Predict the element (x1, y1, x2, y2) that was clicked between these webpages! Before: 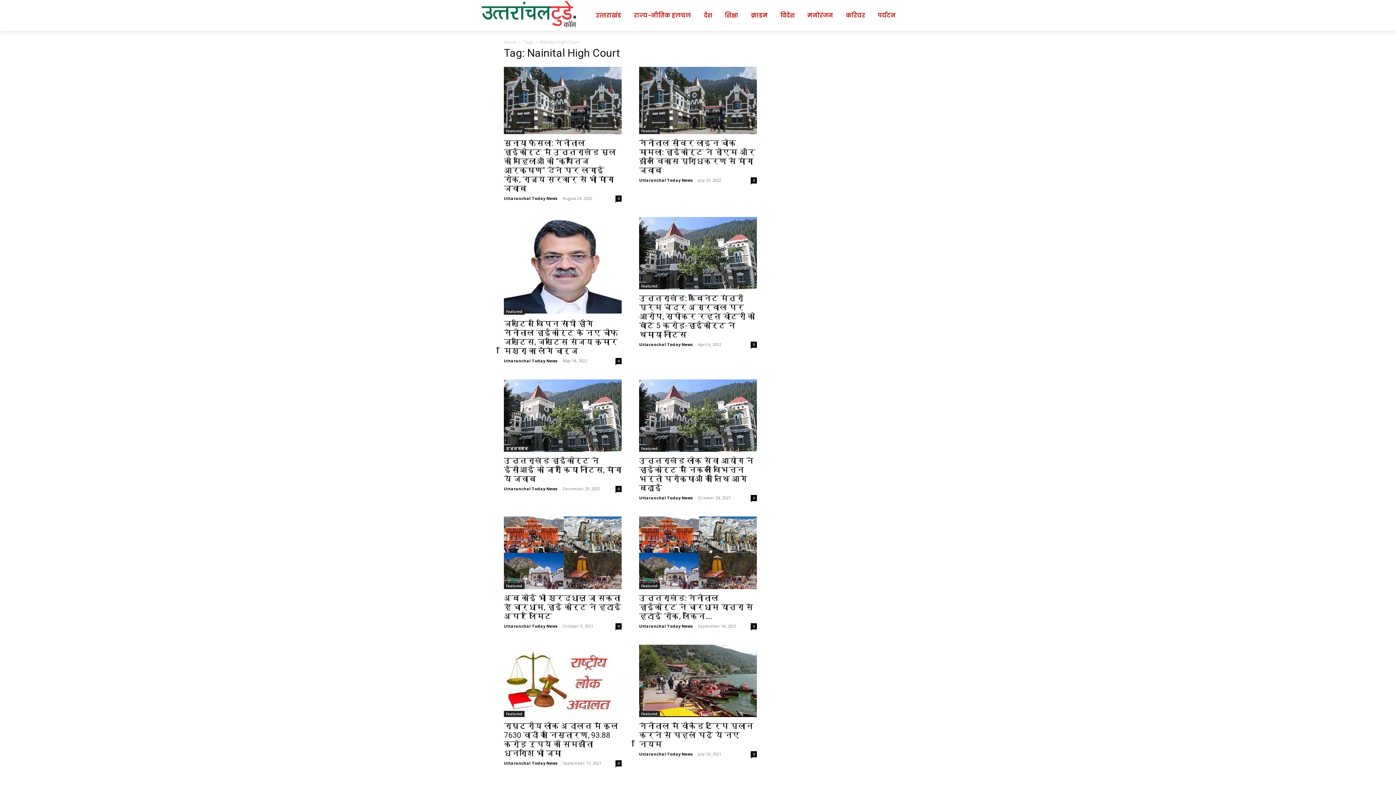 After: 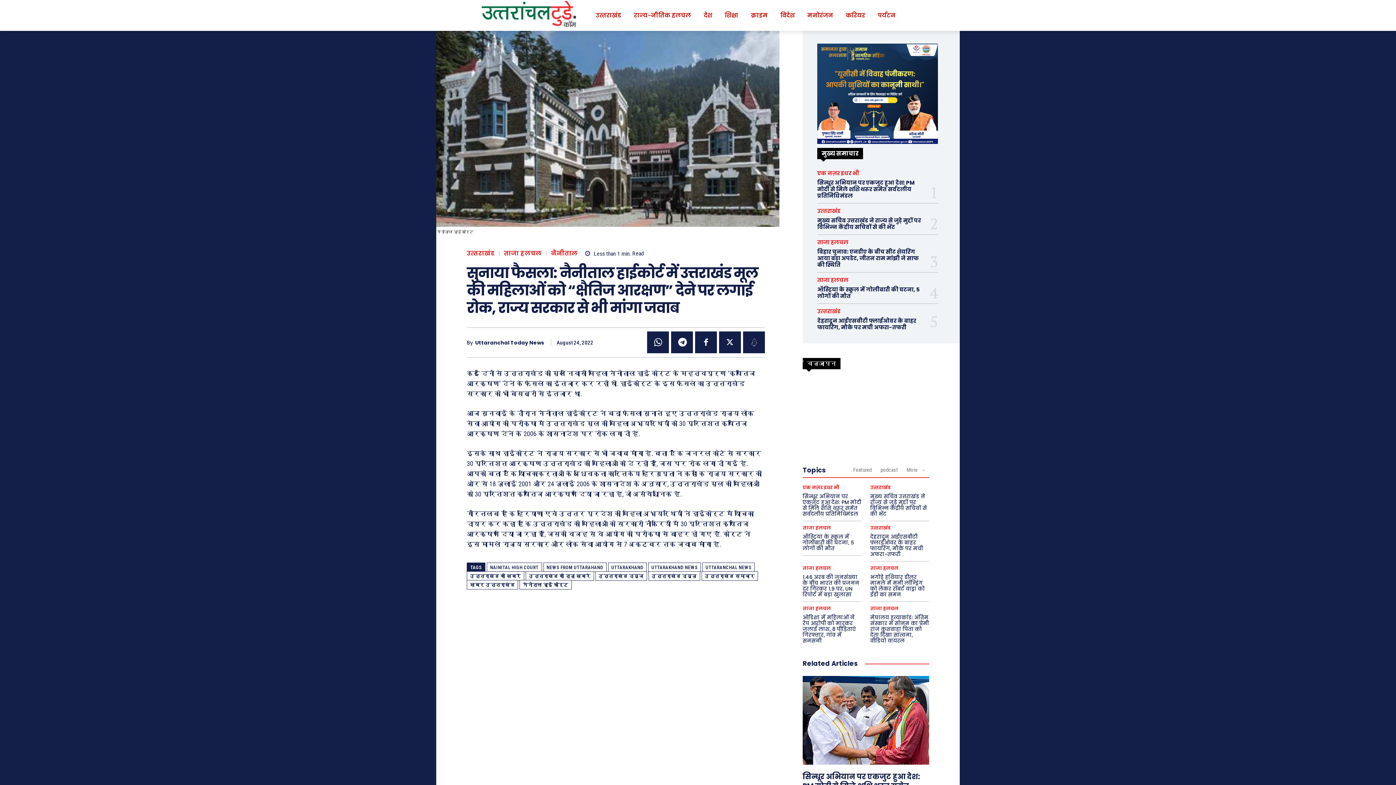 Action: bbox: (504, 66, 621, 134)